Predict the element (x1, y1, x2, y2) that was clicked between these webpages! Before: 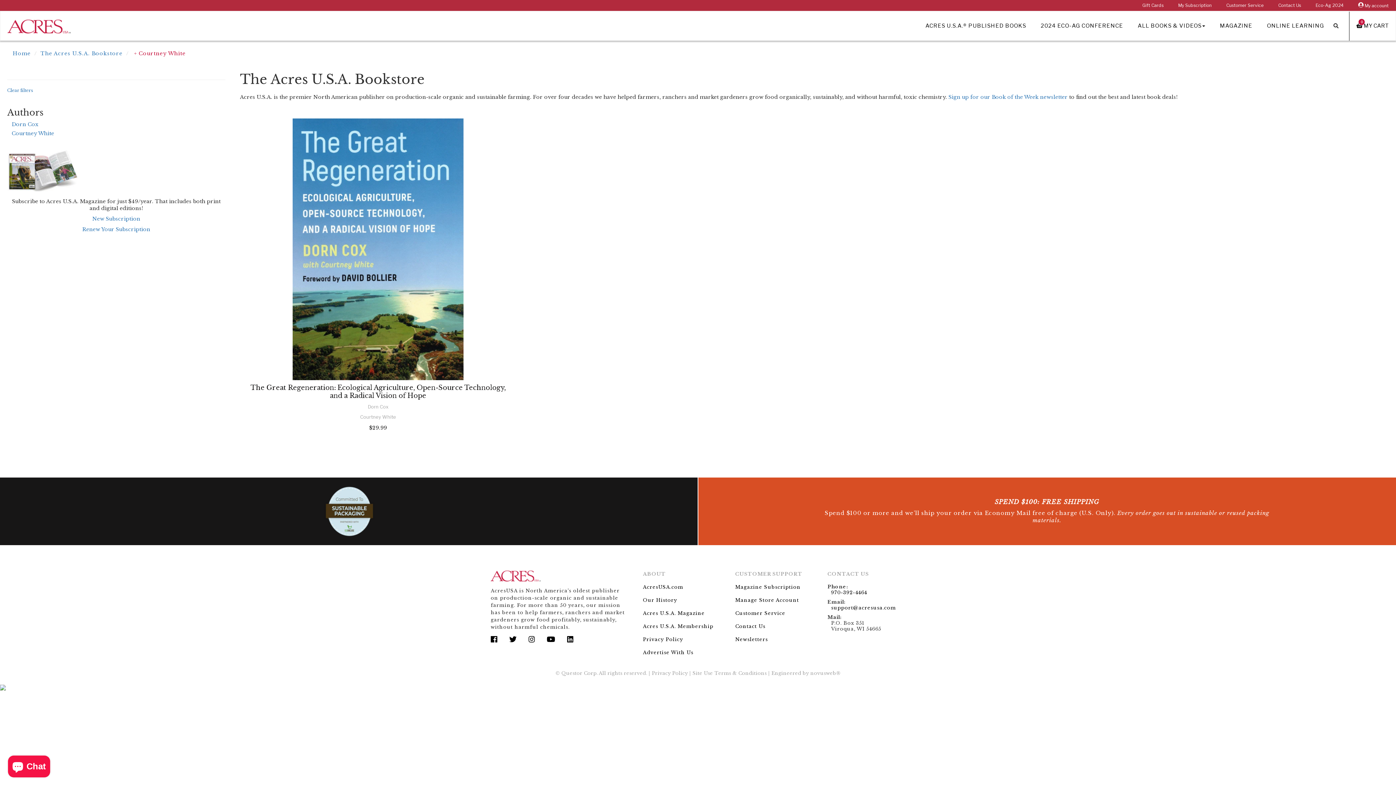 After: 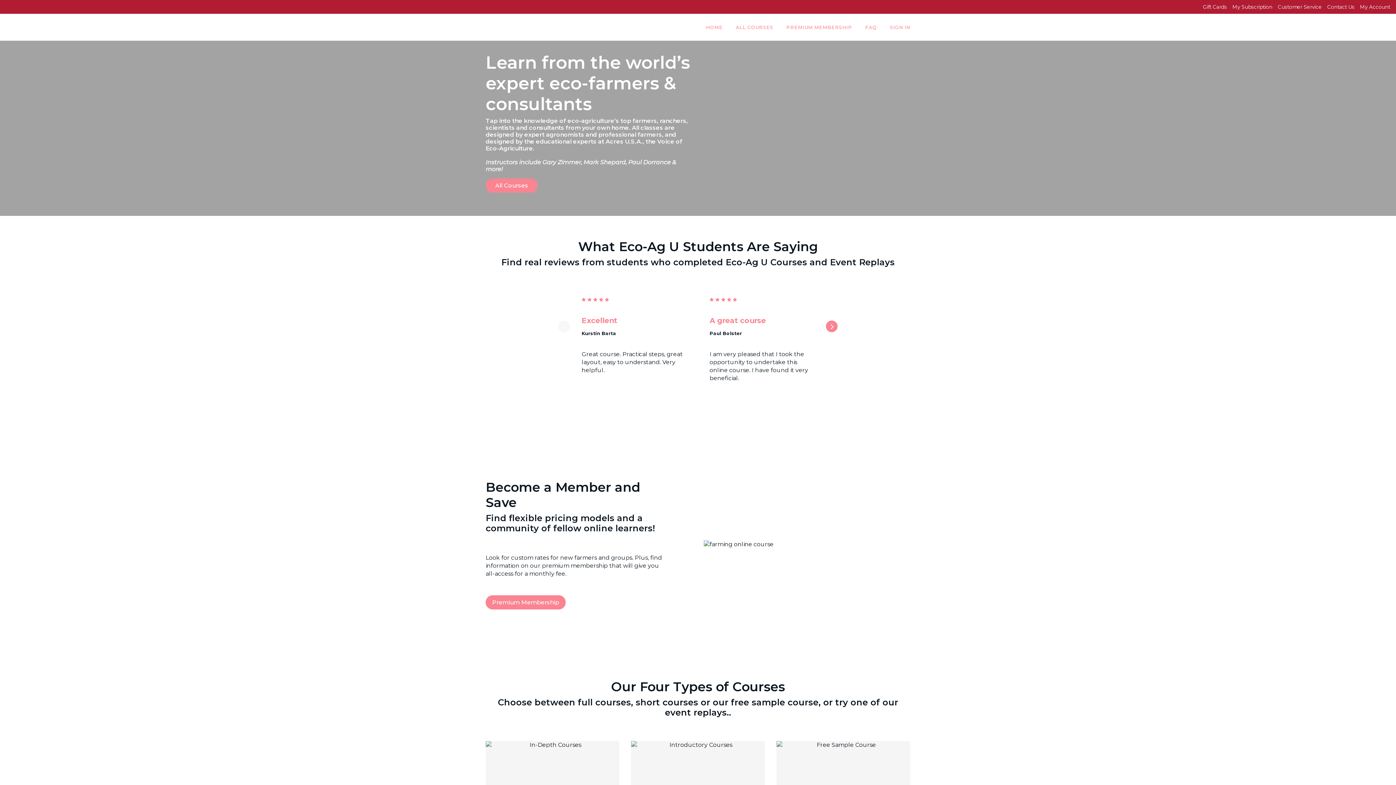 Action: bbox: (1260, 16, 1331, 34) label: ONLINE LEARNING